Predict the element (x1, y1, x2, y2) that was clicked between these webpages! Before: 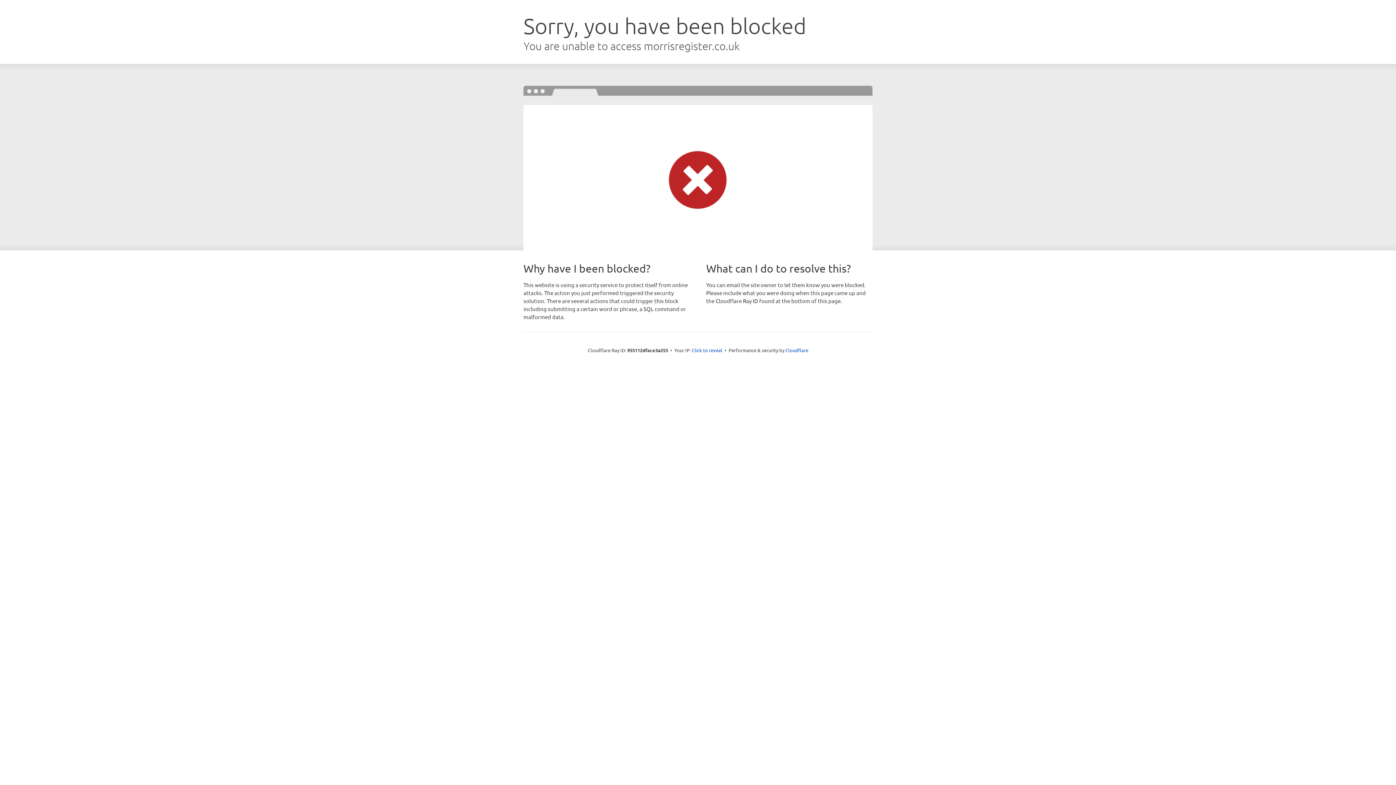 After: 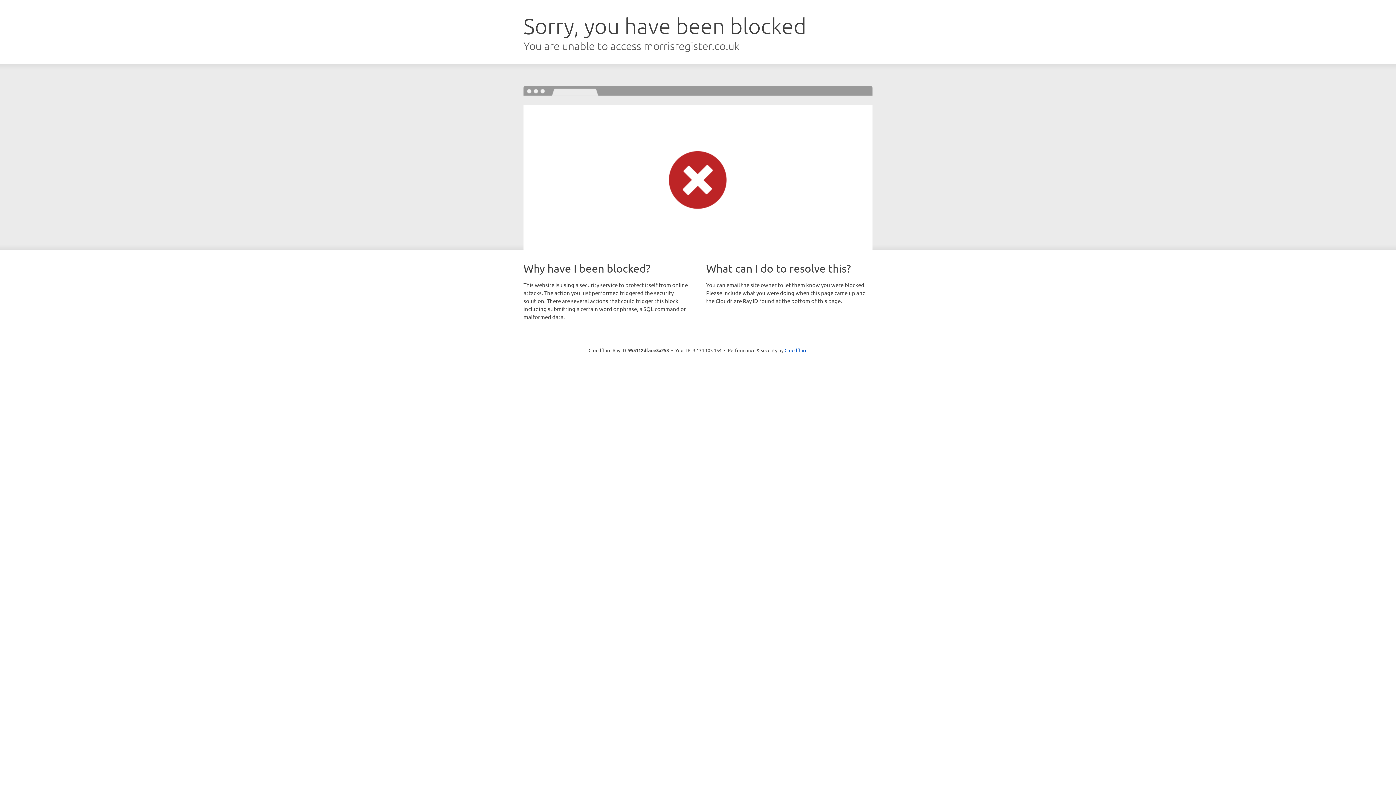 Action: bbox: (692, 346, 722, 353) label: Click to reveal